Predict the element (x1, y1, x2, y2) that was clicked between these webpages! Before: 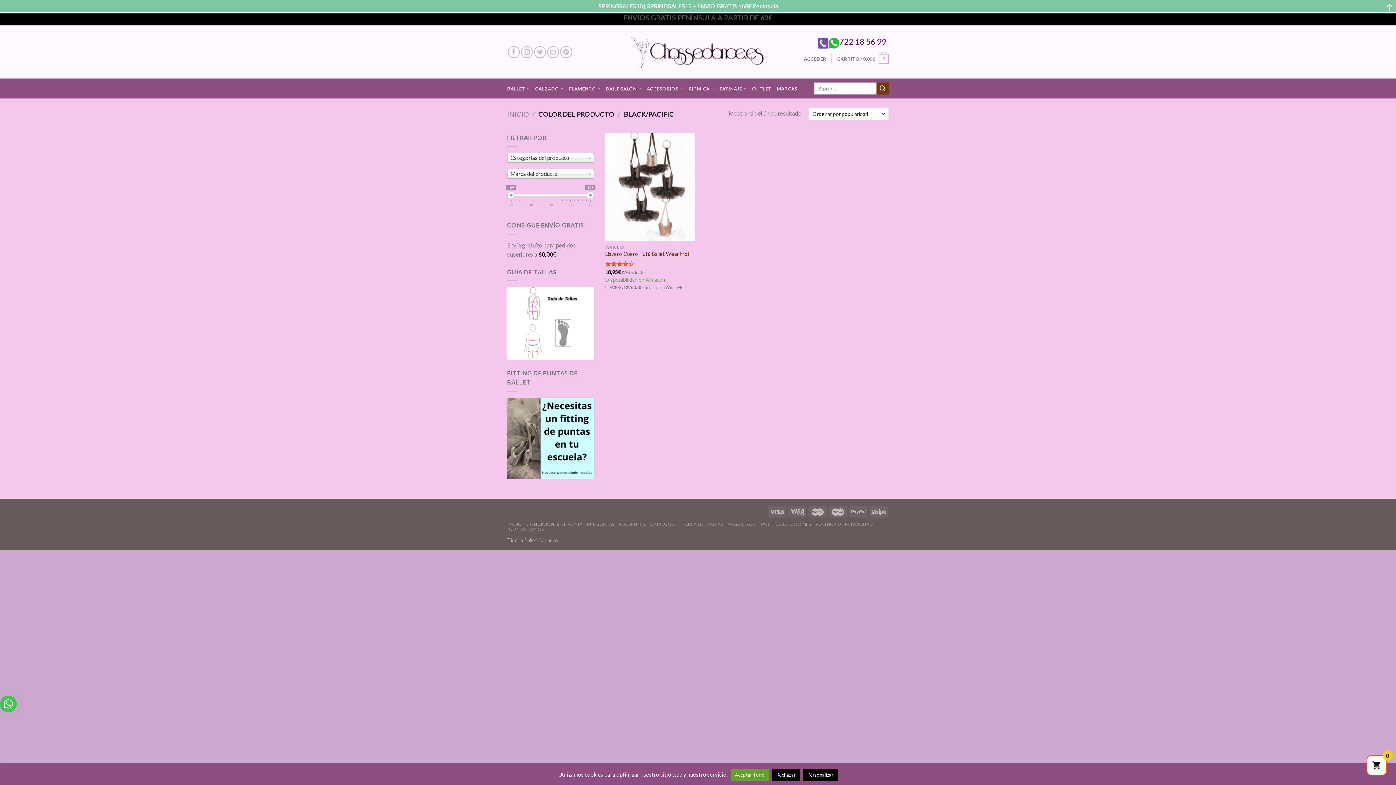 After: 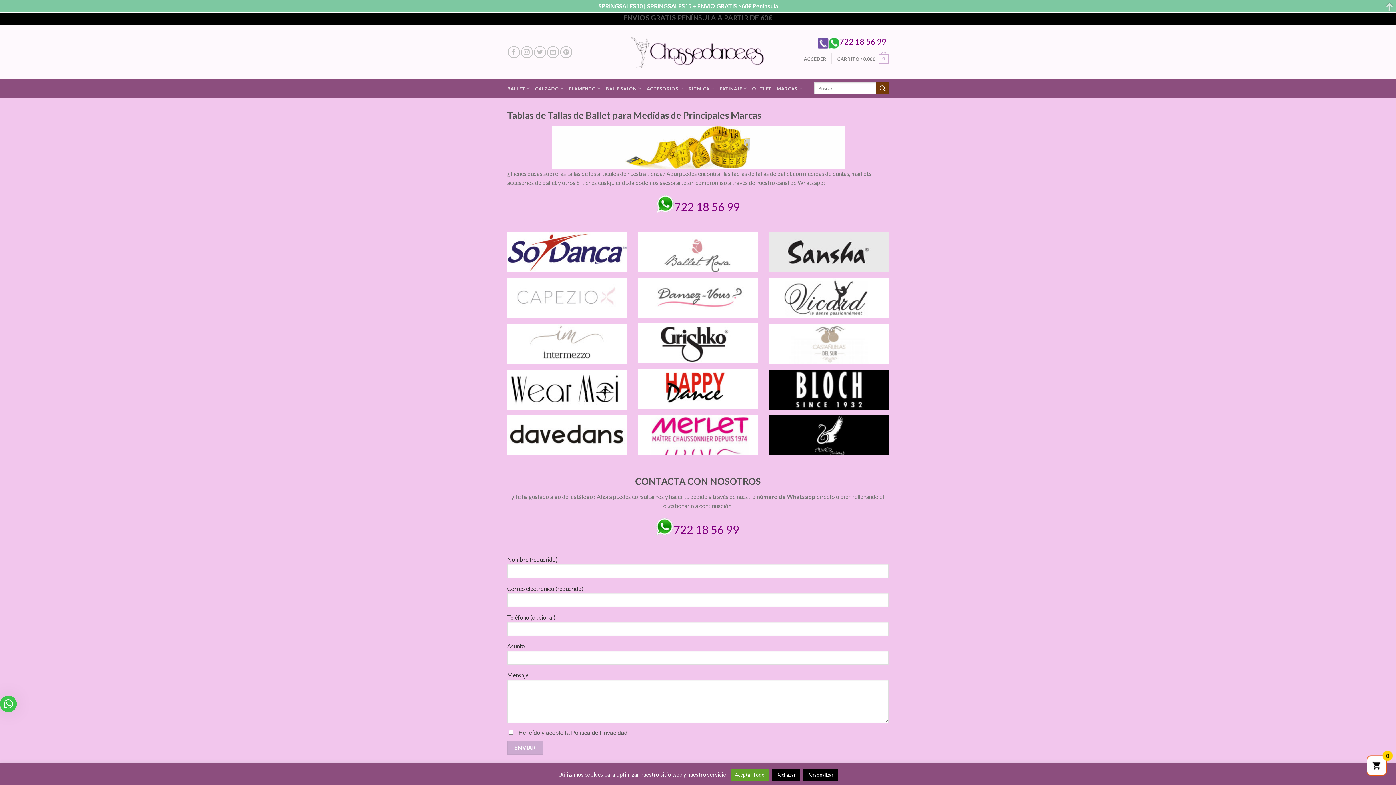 Action: bbox: (507, 308, 594, 315)